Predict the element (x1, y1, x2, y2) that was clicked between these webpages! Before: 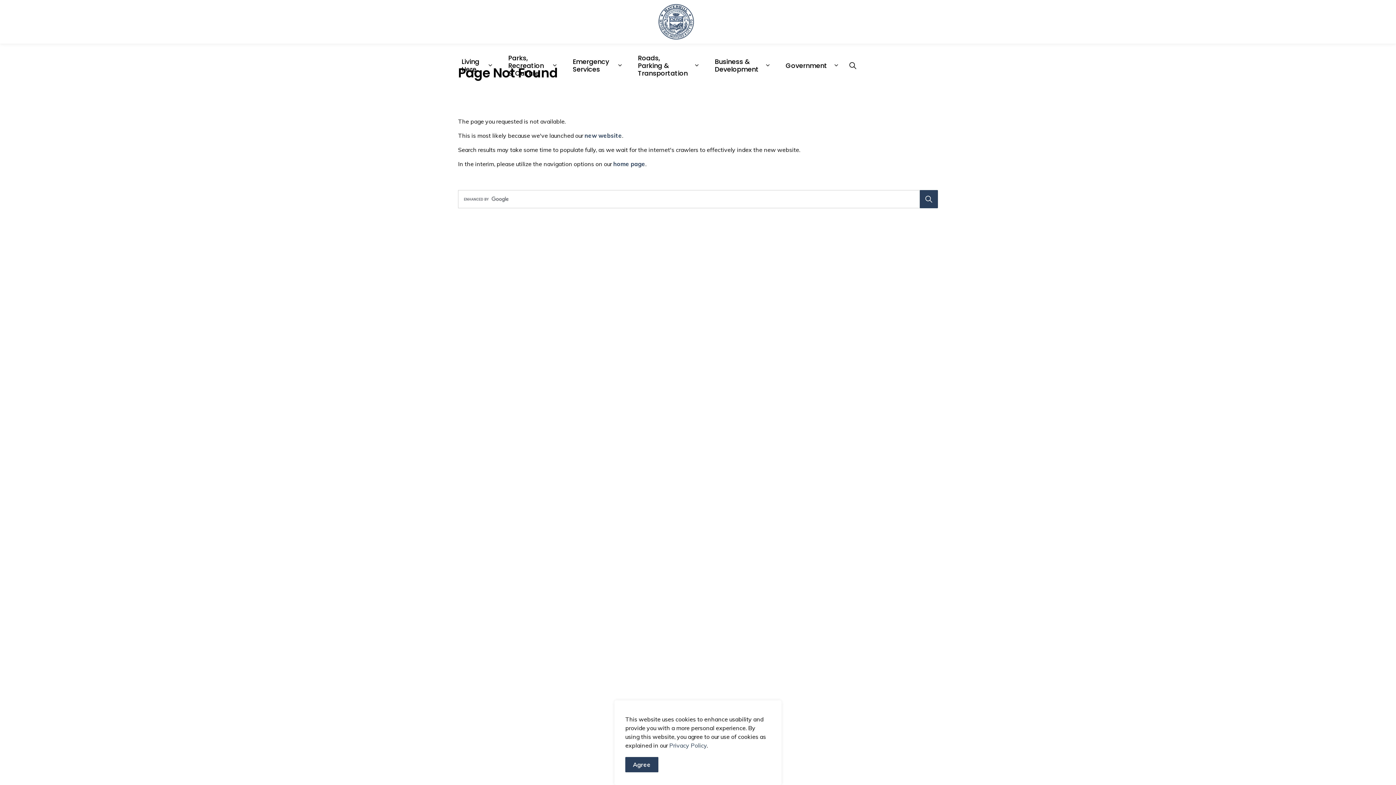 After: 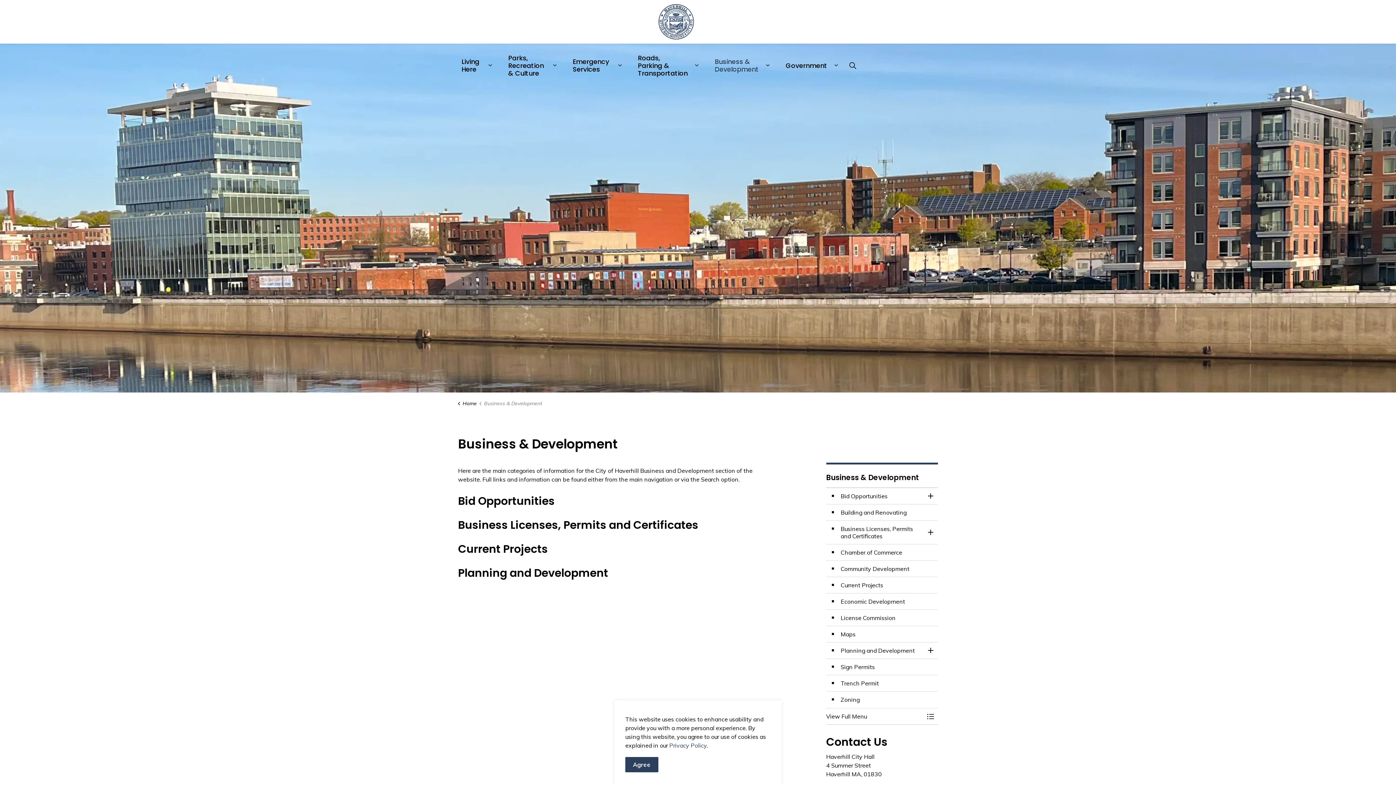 Action: label: Business & Development bbox: (711, 43, 764, 87)